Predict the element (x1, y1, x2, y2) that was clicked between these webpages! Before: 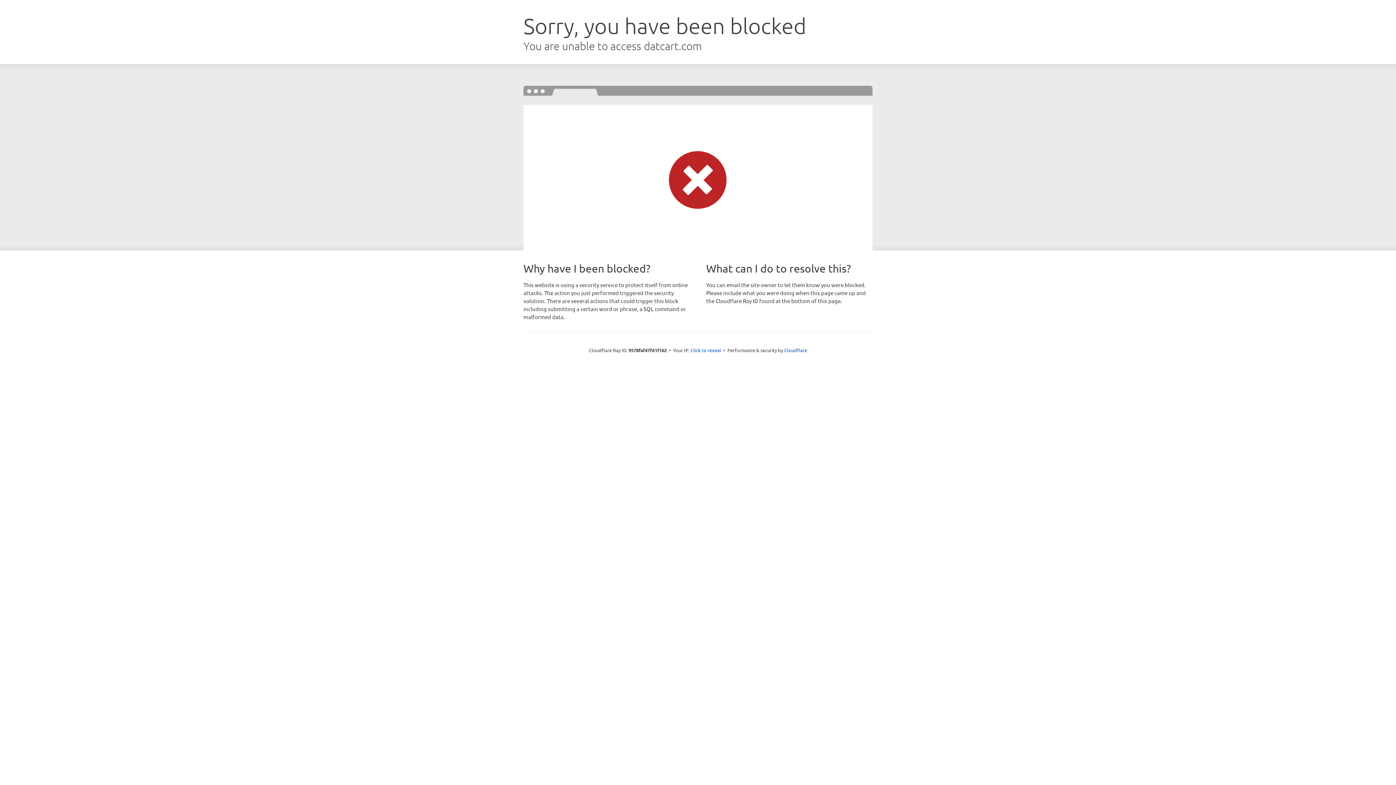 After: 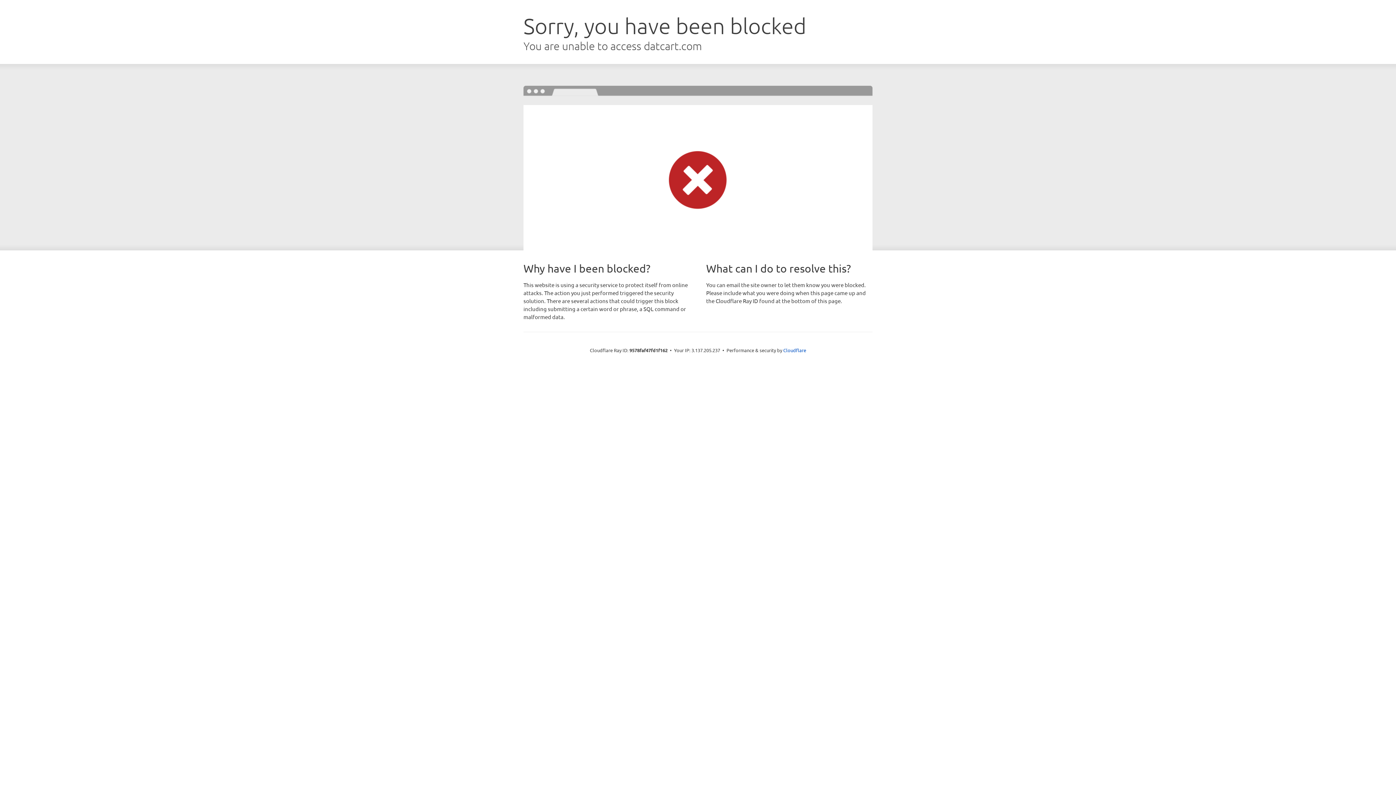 Action: bbox: (690, 346, 721, 353) label: Click to reveal